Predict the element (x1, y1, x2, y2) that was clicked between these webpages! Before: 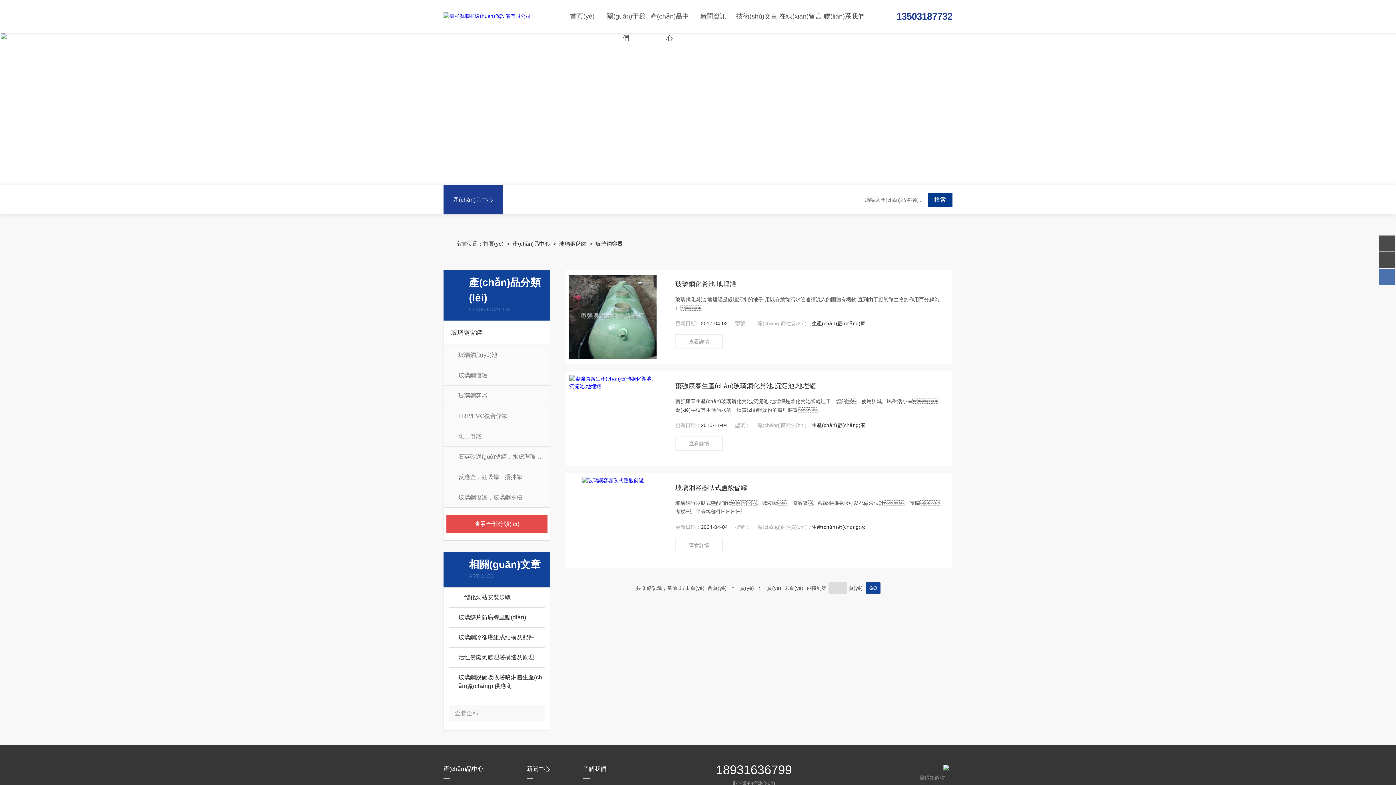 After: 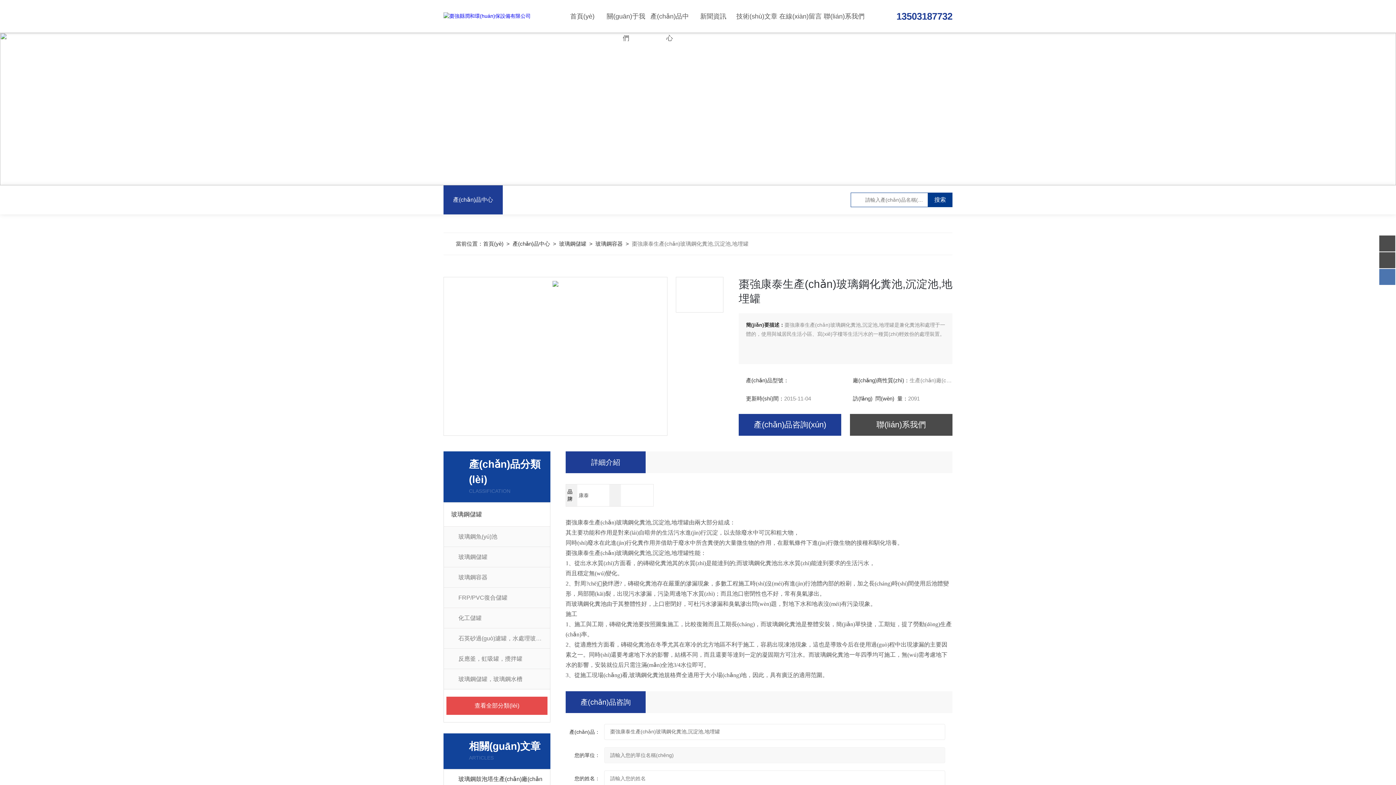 Action: bbox: (569, 375, 656, 462)